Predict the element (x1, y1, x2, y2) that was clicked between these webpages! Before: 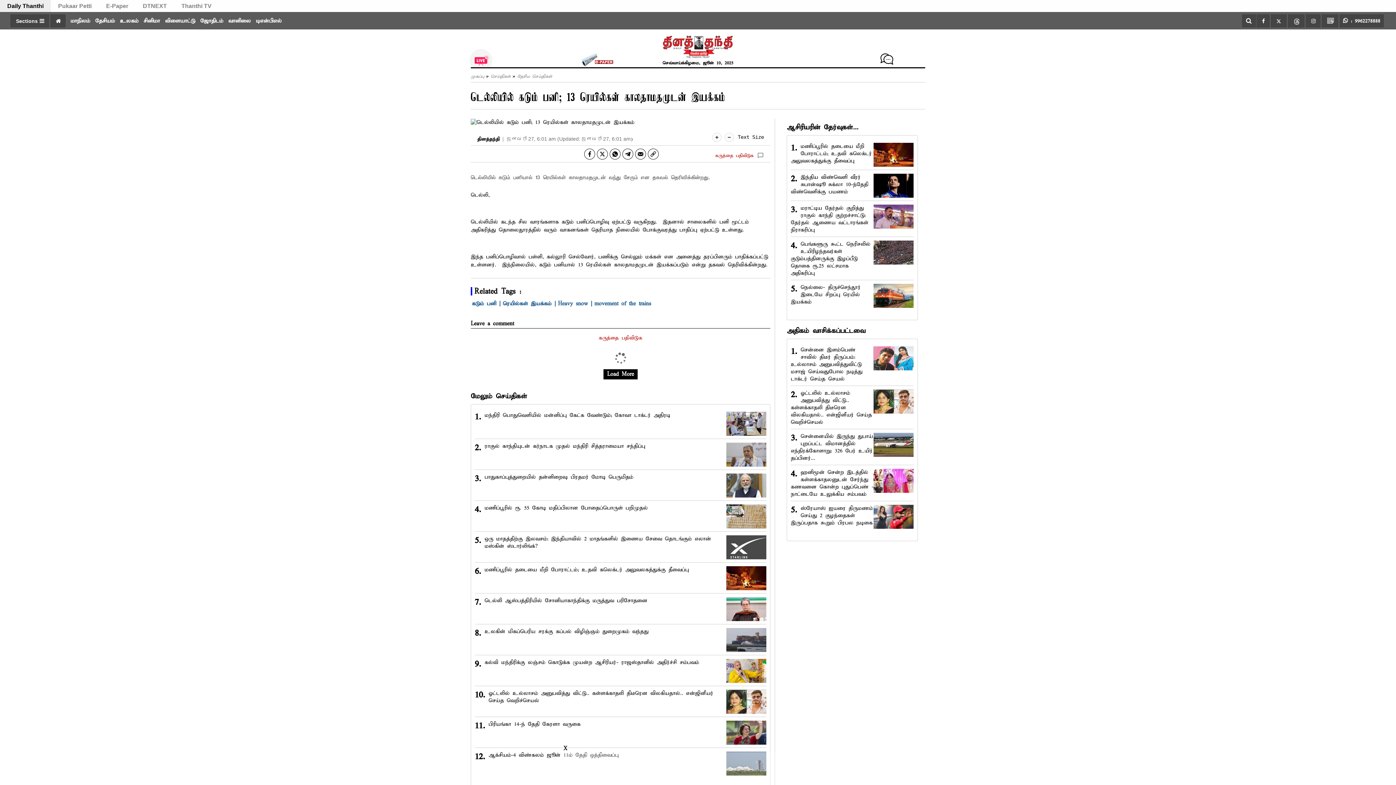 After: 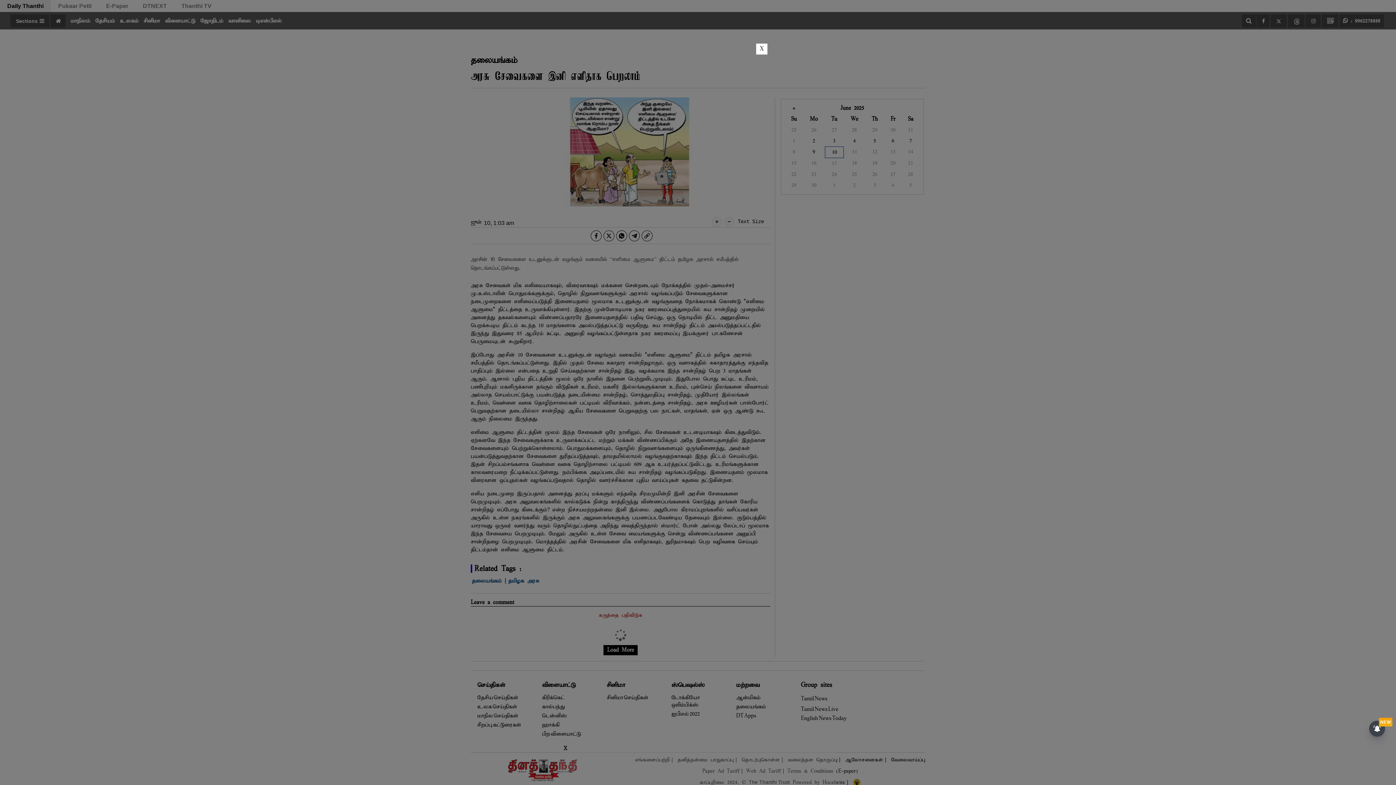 Action: label: தலையங்கம் bbox: (736, 594, 766, 601)